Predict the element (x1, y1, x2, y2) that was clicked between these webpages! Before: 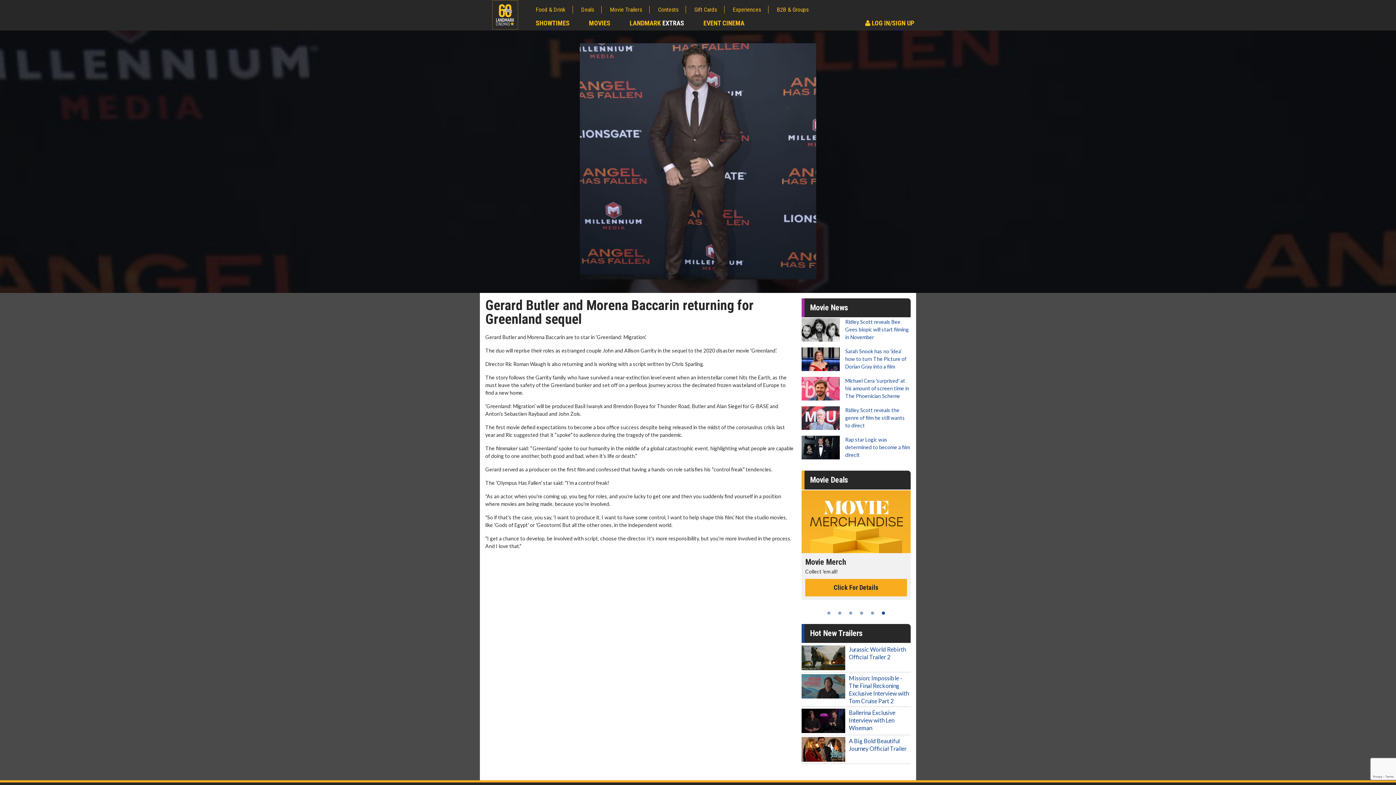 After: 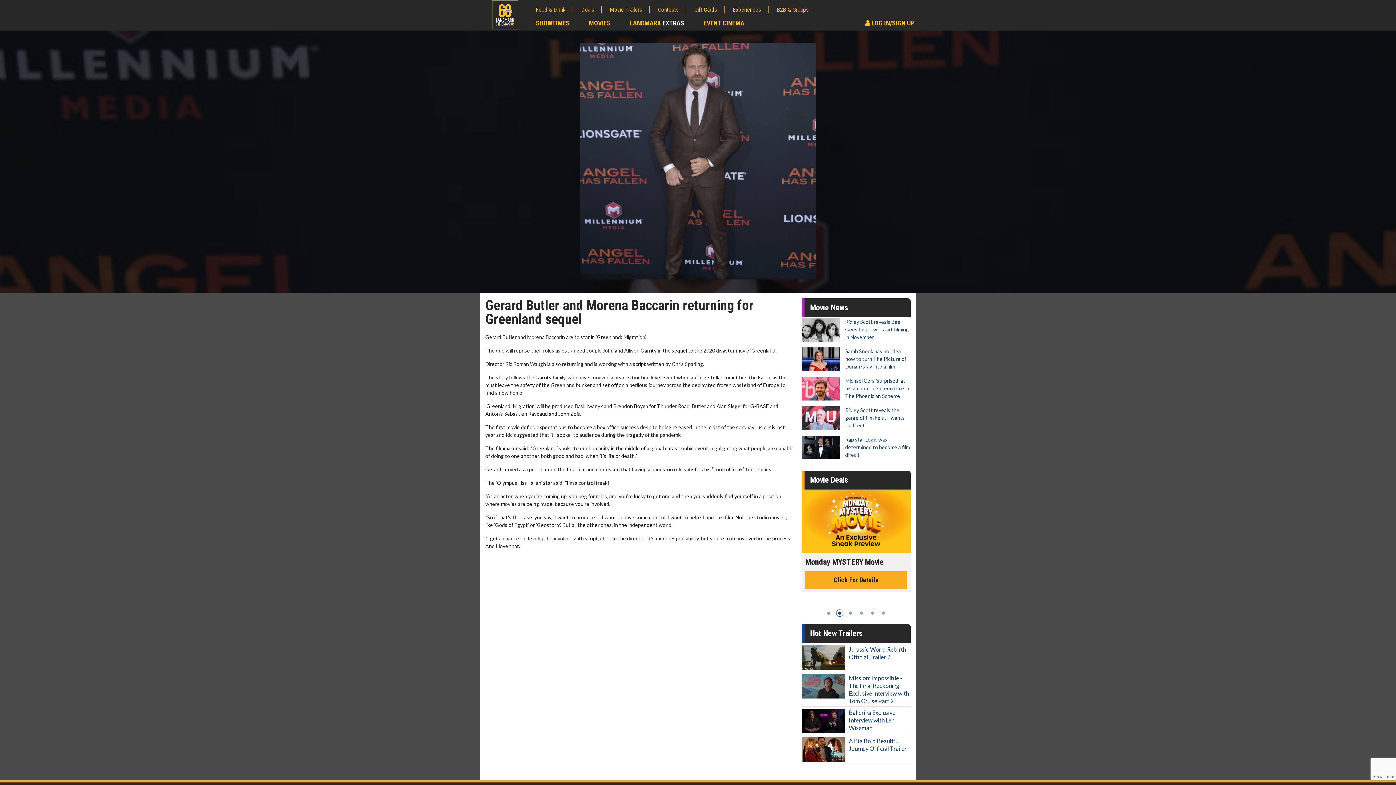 Action: bbox: (836, 622, 843, 629) label: item 2 of 6